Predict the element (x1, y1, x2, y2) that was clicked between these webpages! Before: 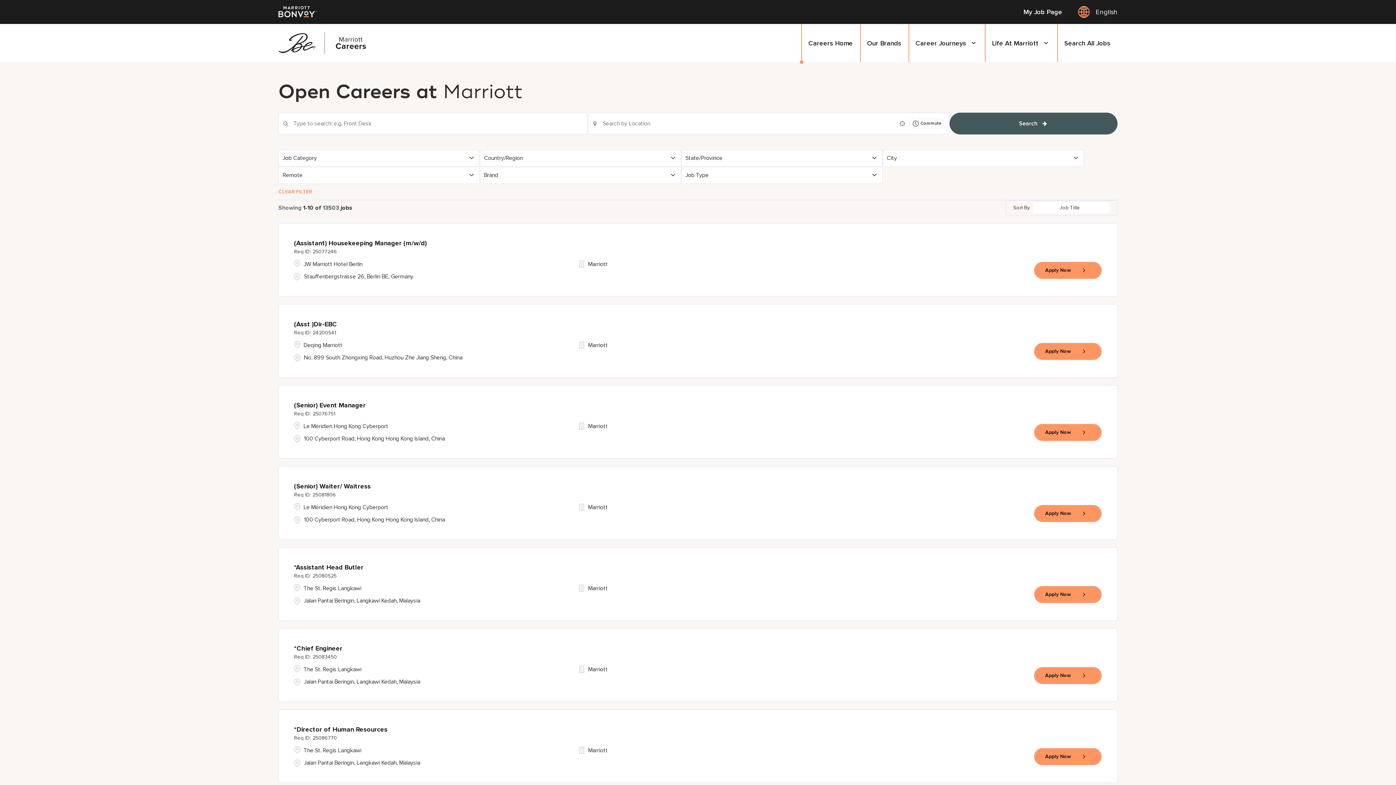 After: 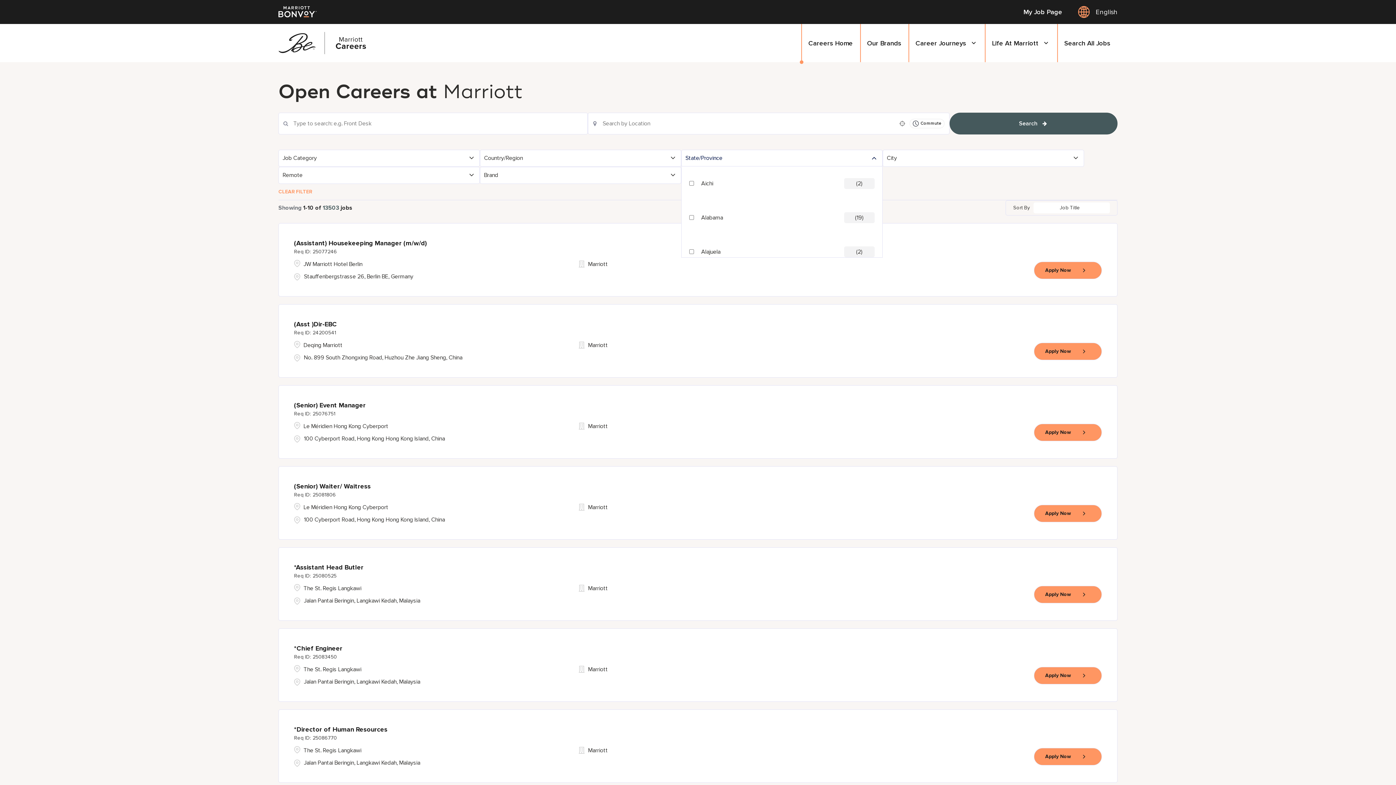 Action: bbox: (681, 150, 882, 166) label: State/Province